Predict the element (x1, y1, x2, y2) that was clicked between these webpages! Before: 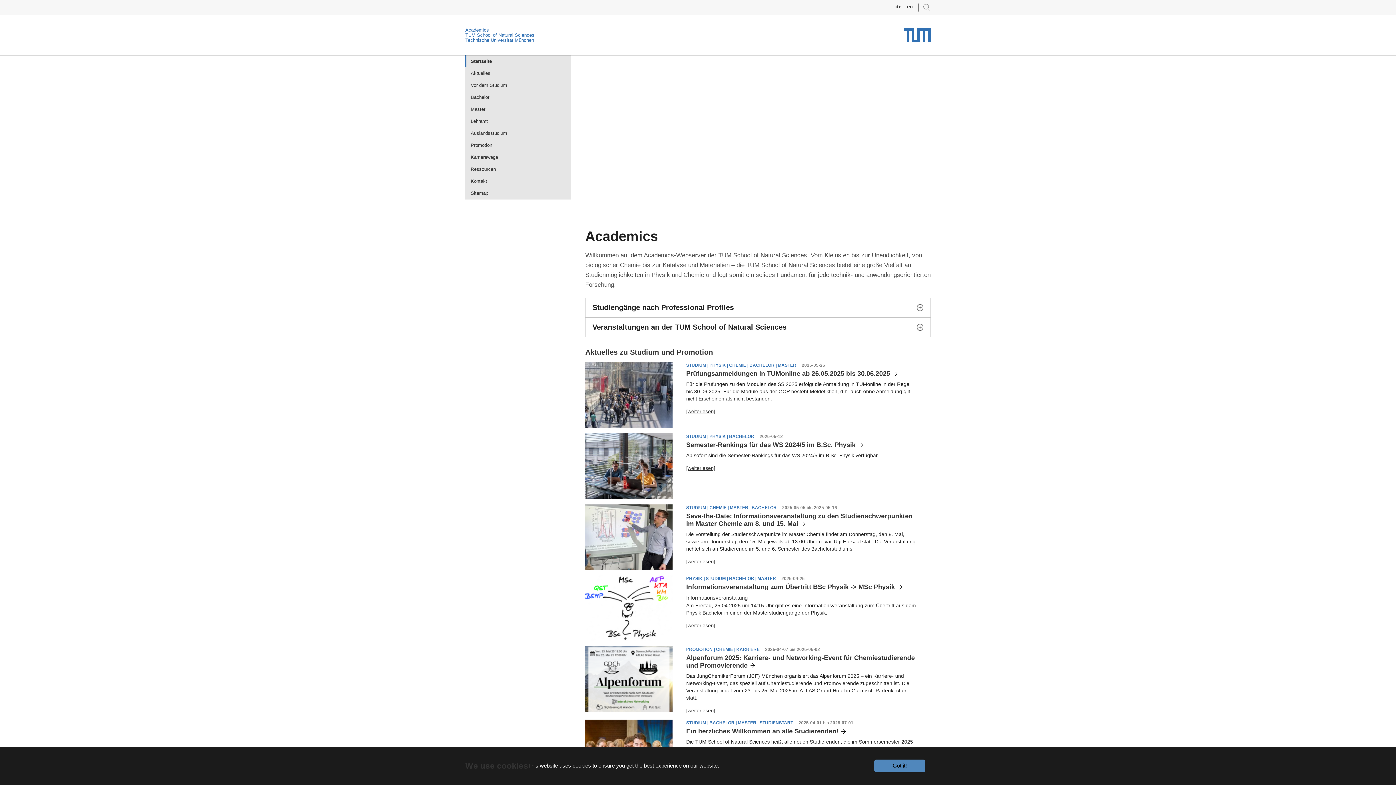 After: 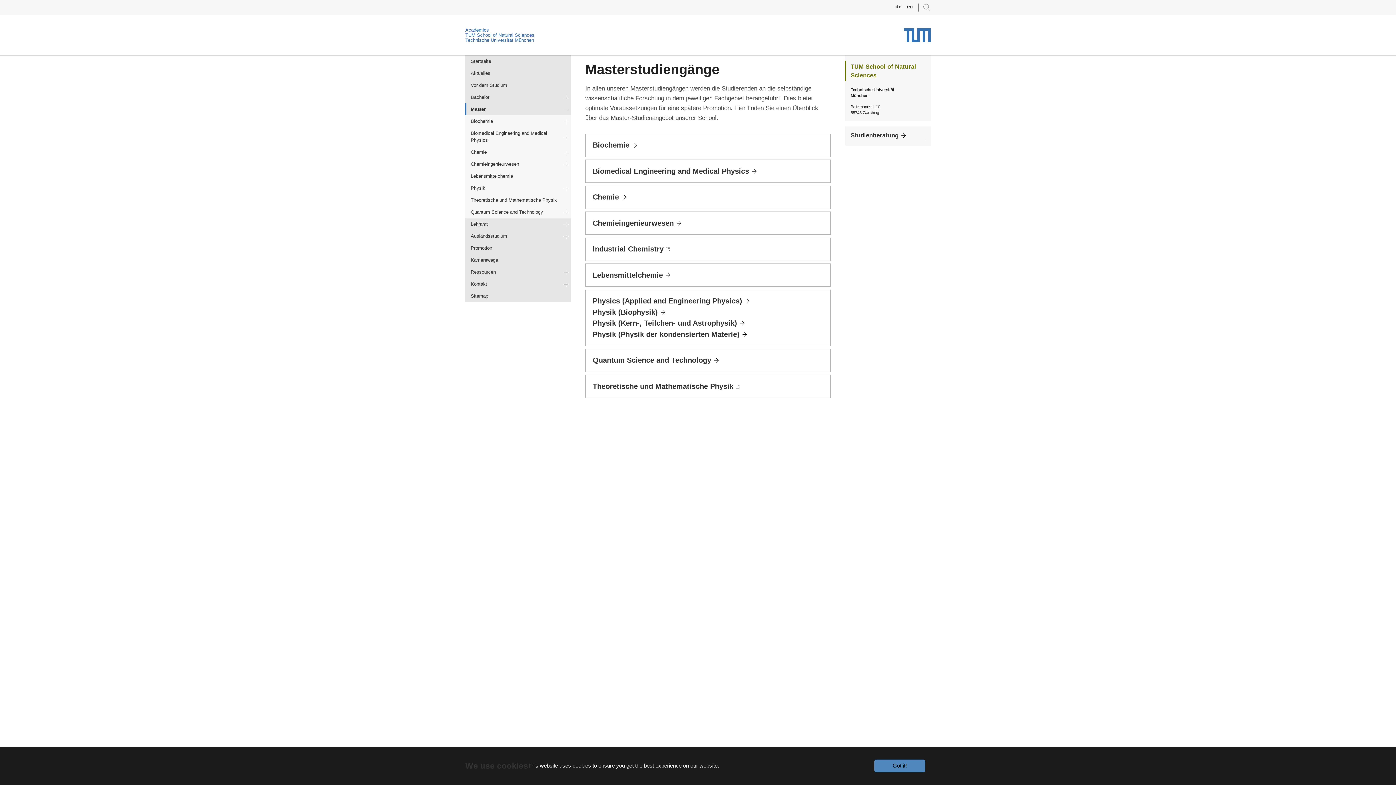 Action: bbox: (465, 103, 570, 115) label: Master